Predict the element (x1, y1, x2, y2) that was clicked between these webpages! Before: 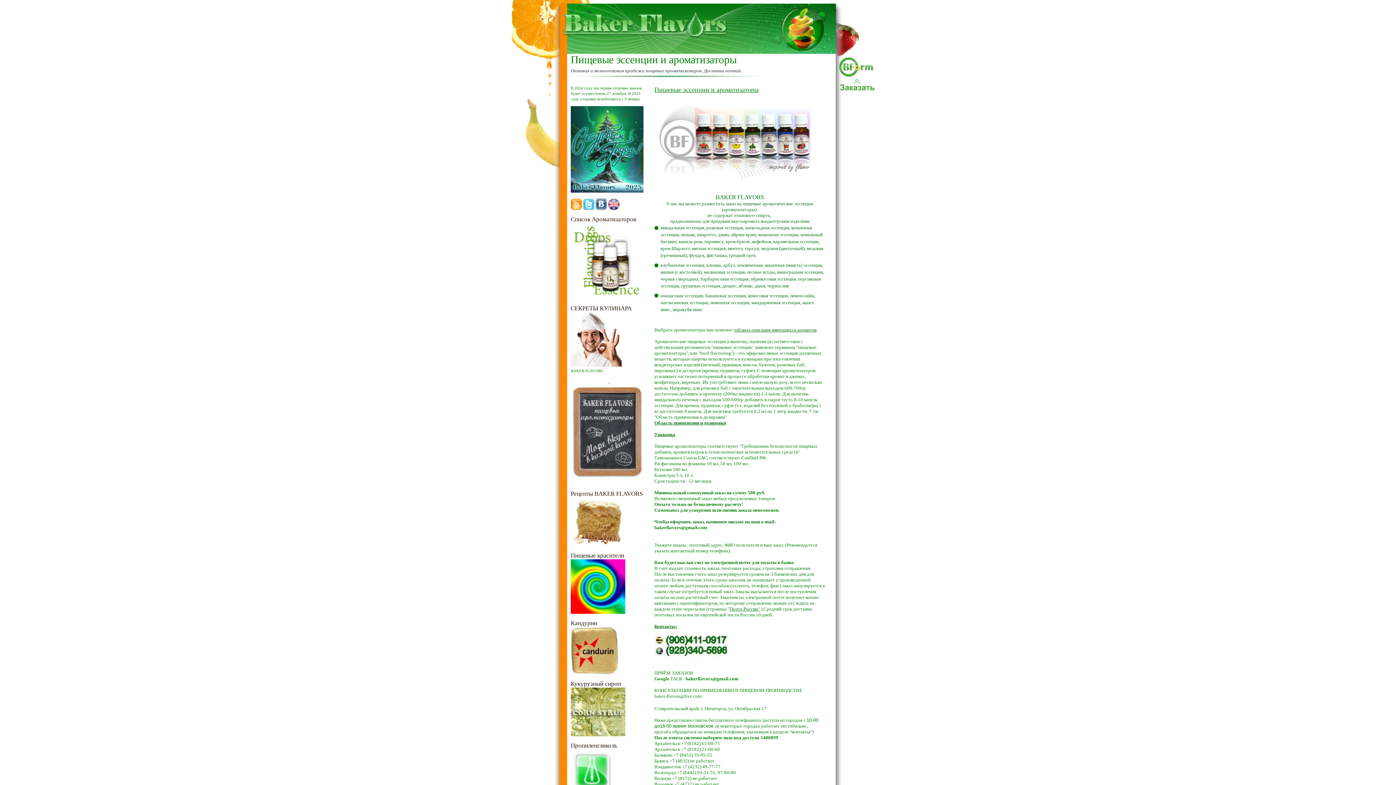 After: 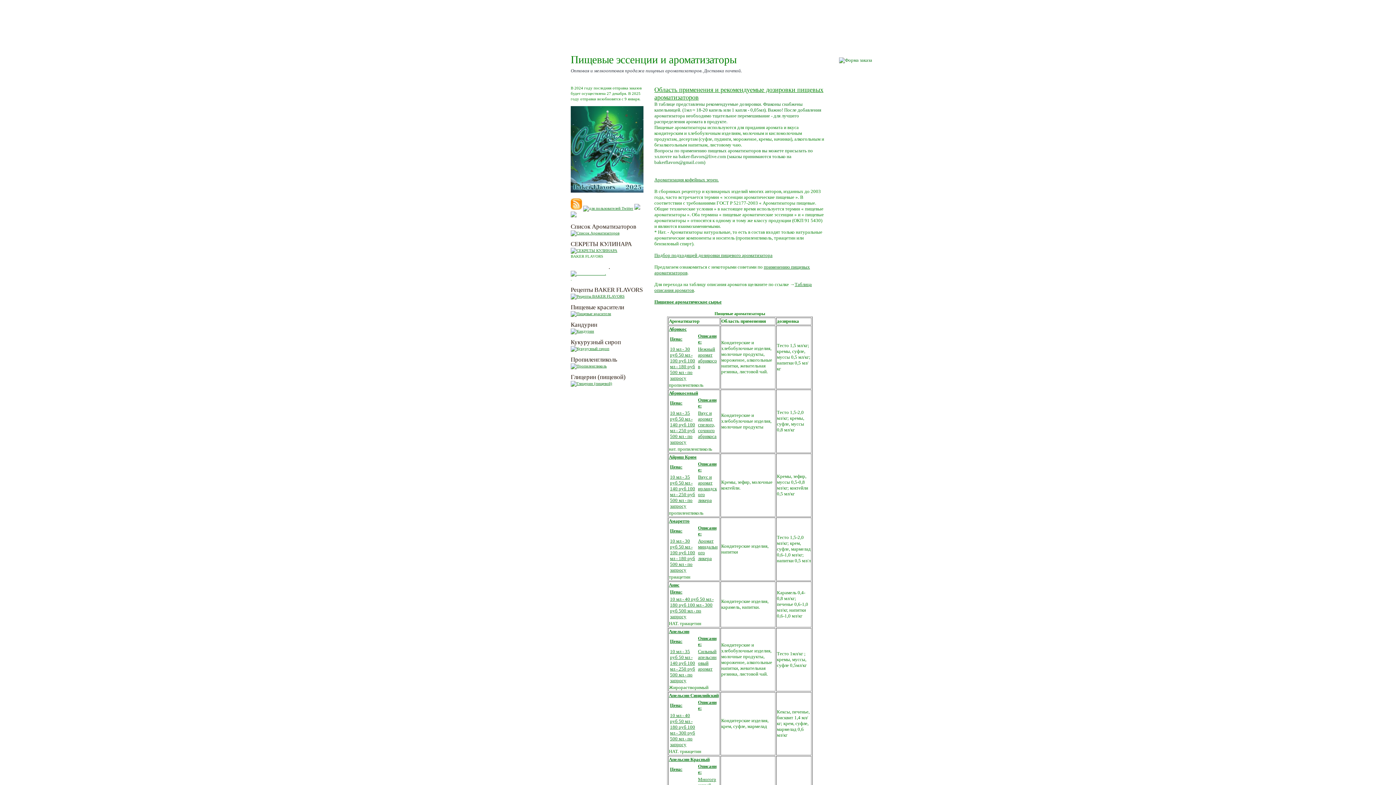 Action: label: Область применени bbox: (654, 420, 696, 425)